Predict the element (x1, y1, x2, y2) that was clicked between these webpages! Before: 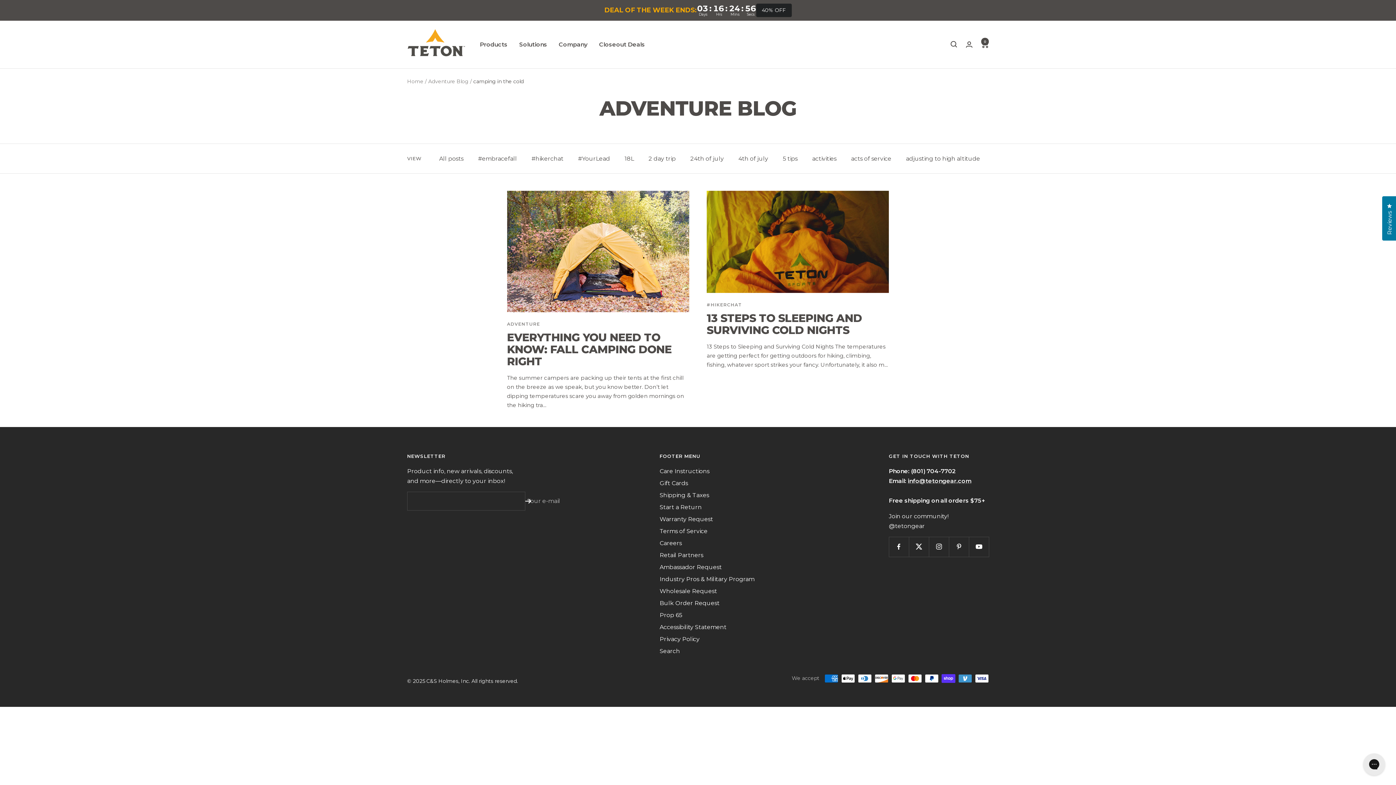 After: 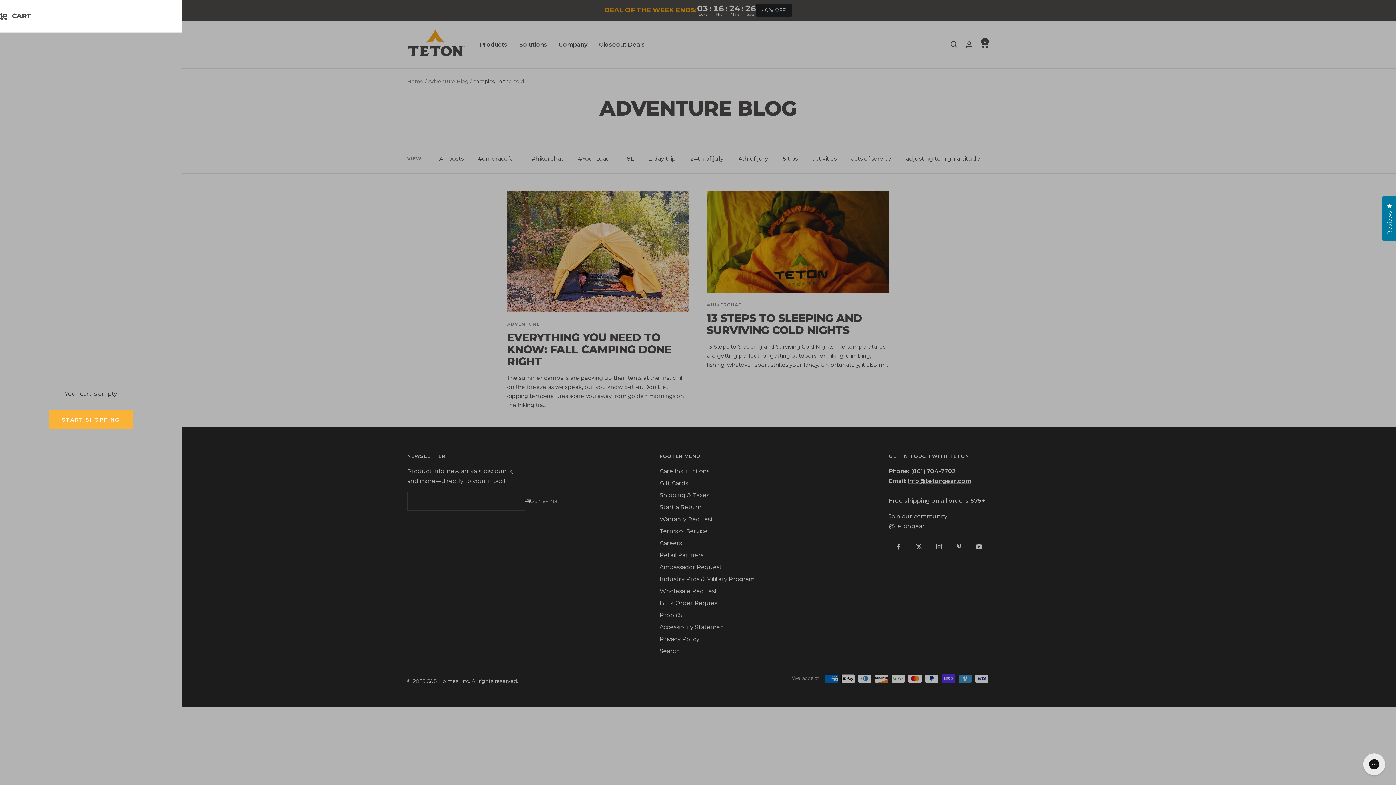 Action: label: Cart bbox: (981, 40, 989, 48)